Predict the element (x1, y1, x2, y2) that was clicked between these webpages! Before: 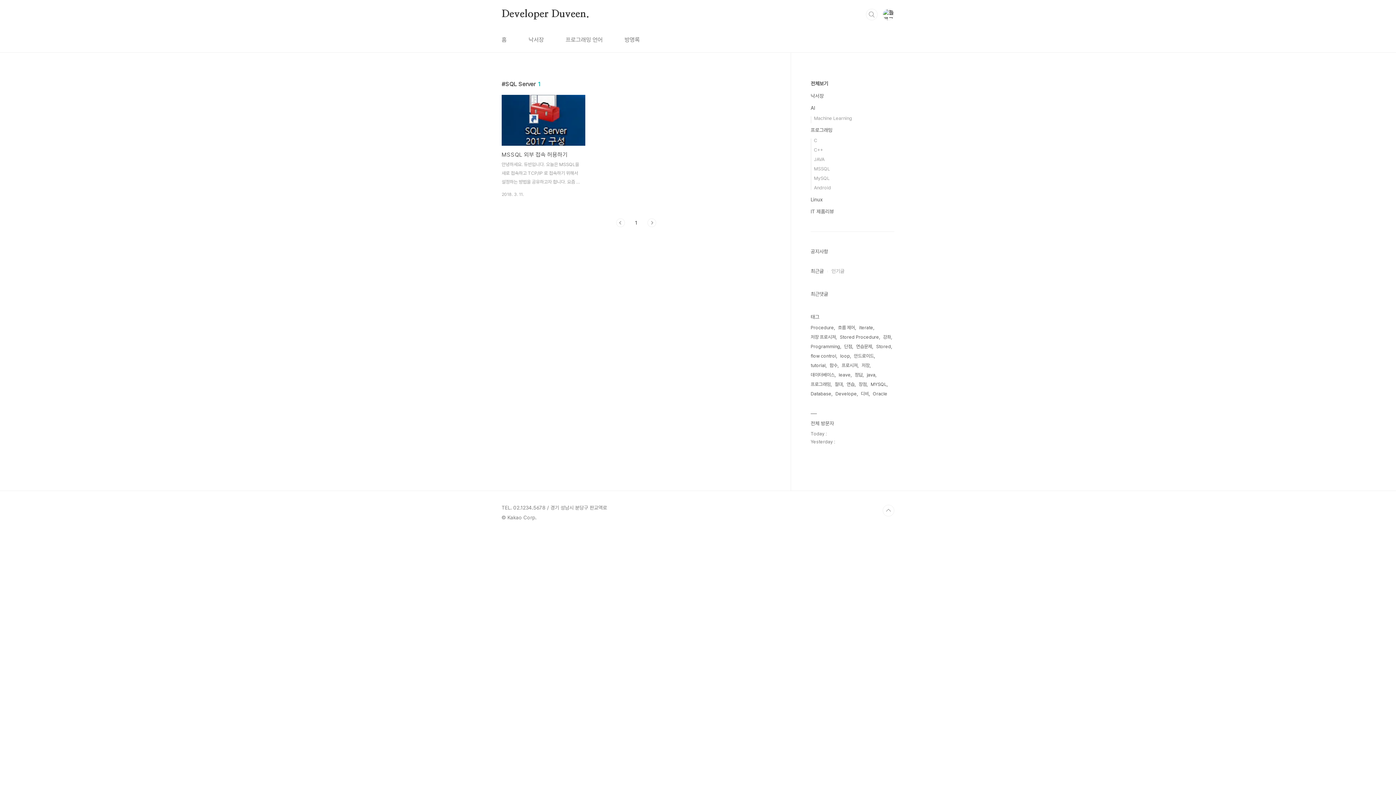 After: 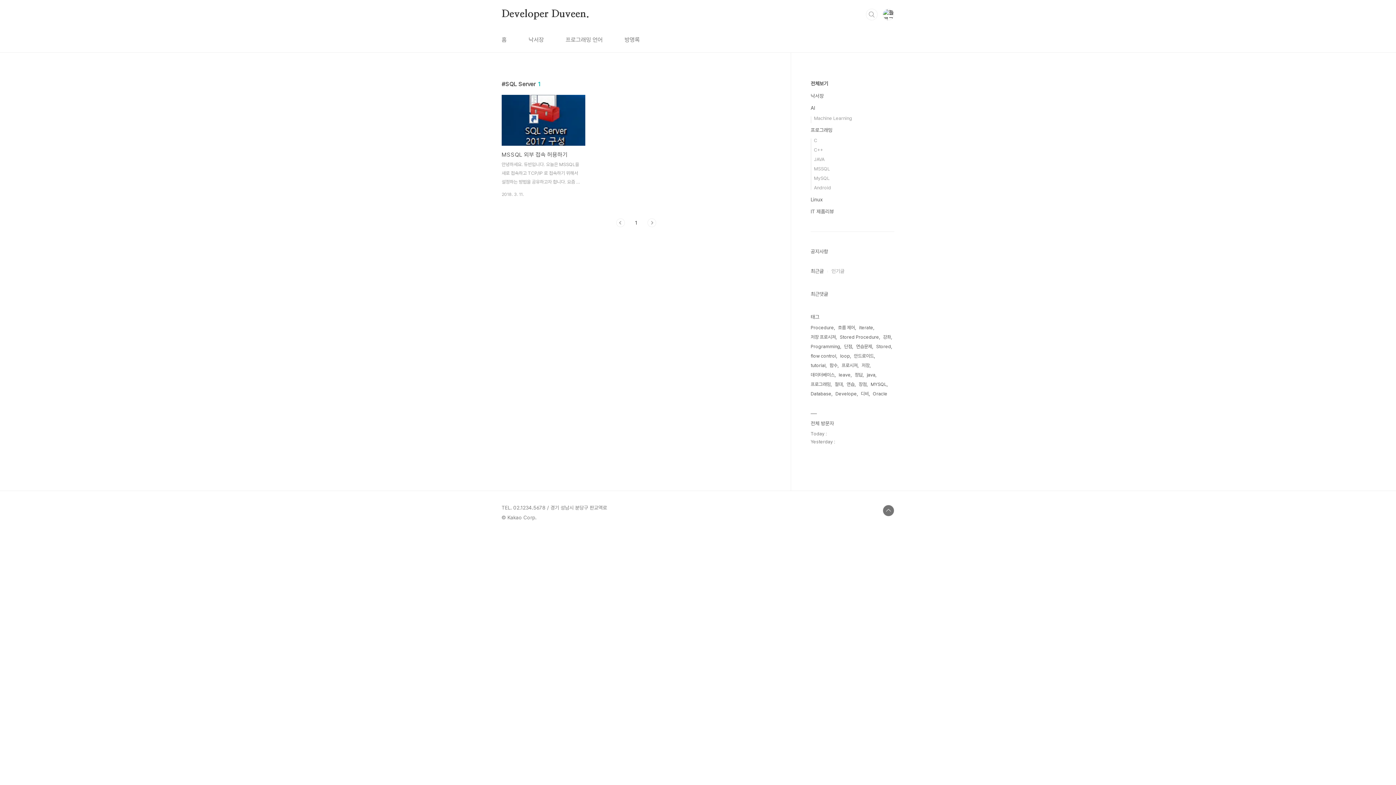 Action: bbox: (882, 505, 894, 516) label: TOP